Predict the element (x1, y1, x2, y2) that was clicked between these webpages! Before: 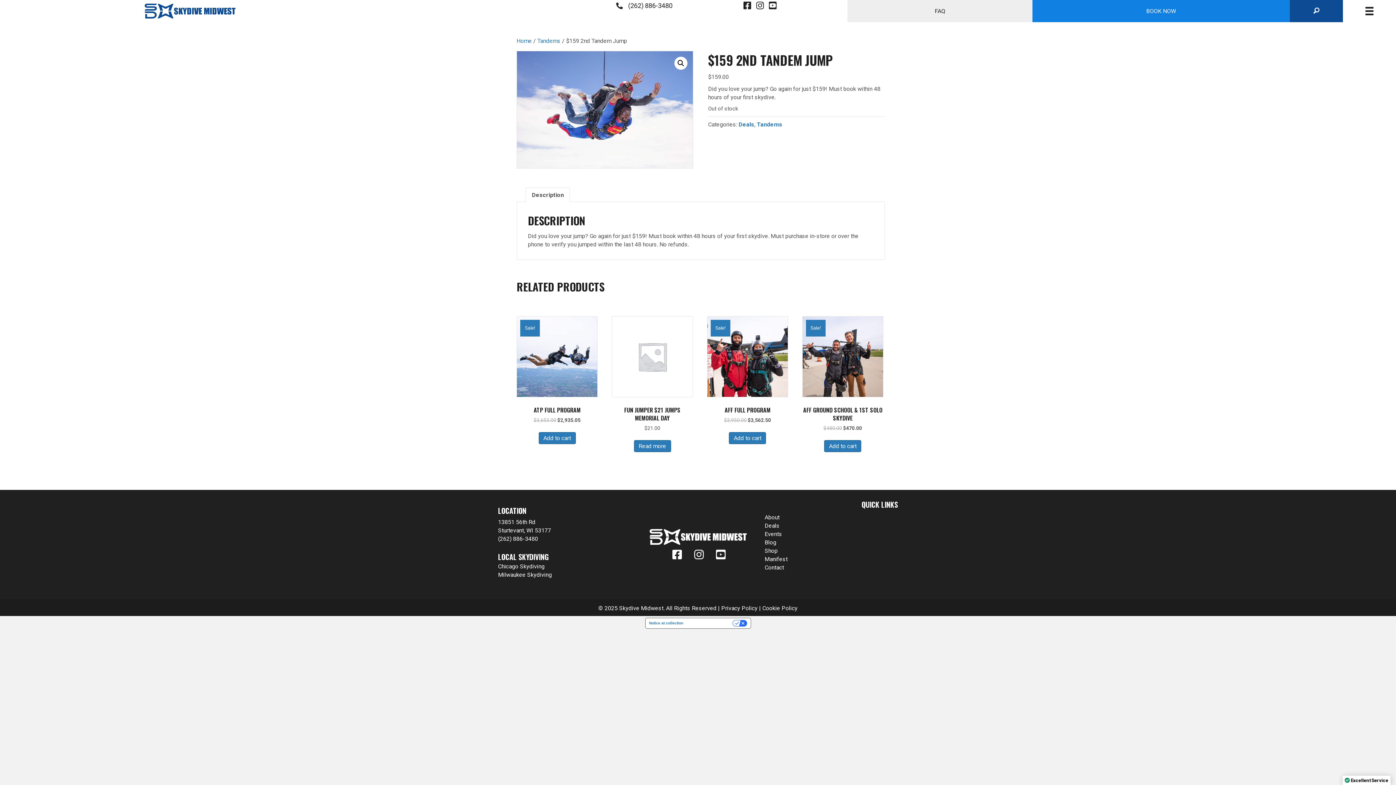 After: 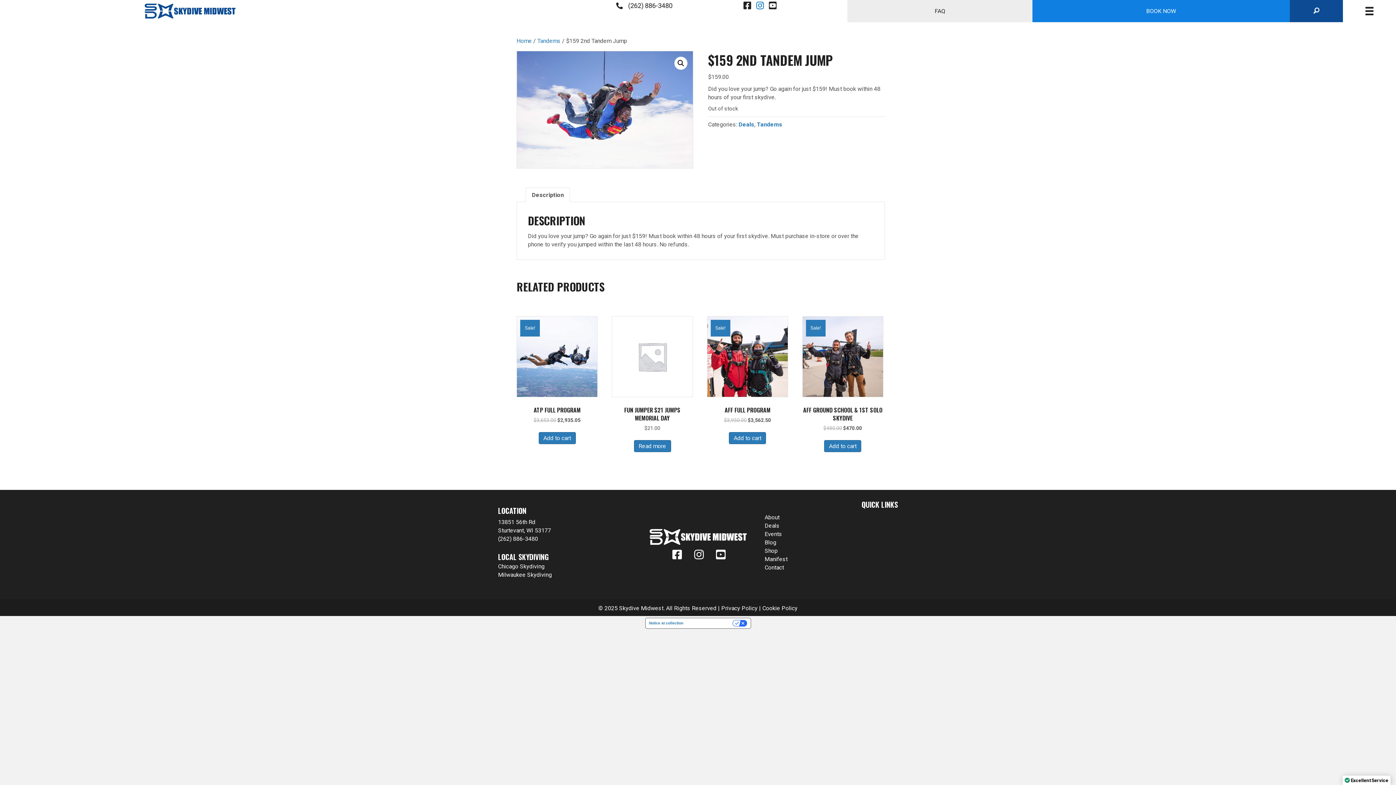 Action: bbox: (754, 0, 765, 10)